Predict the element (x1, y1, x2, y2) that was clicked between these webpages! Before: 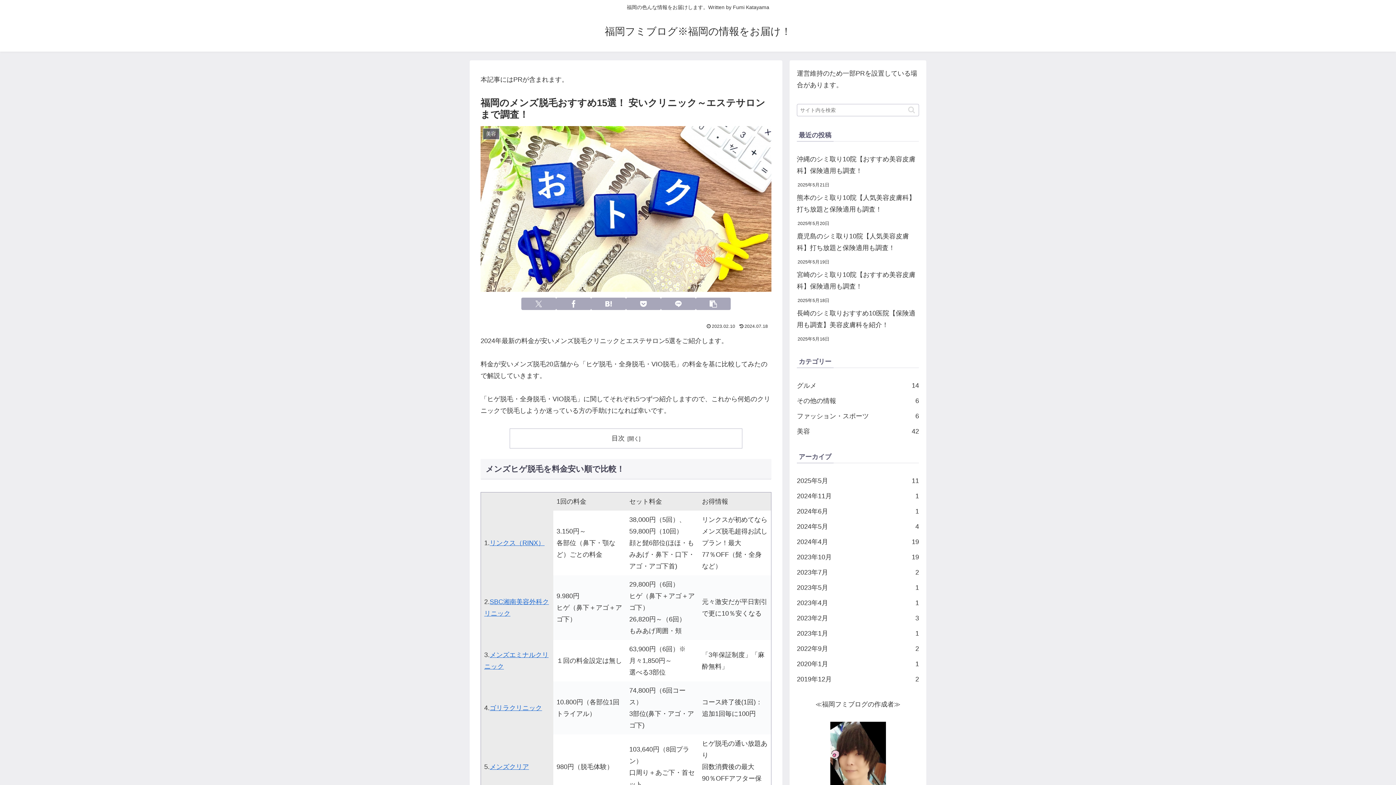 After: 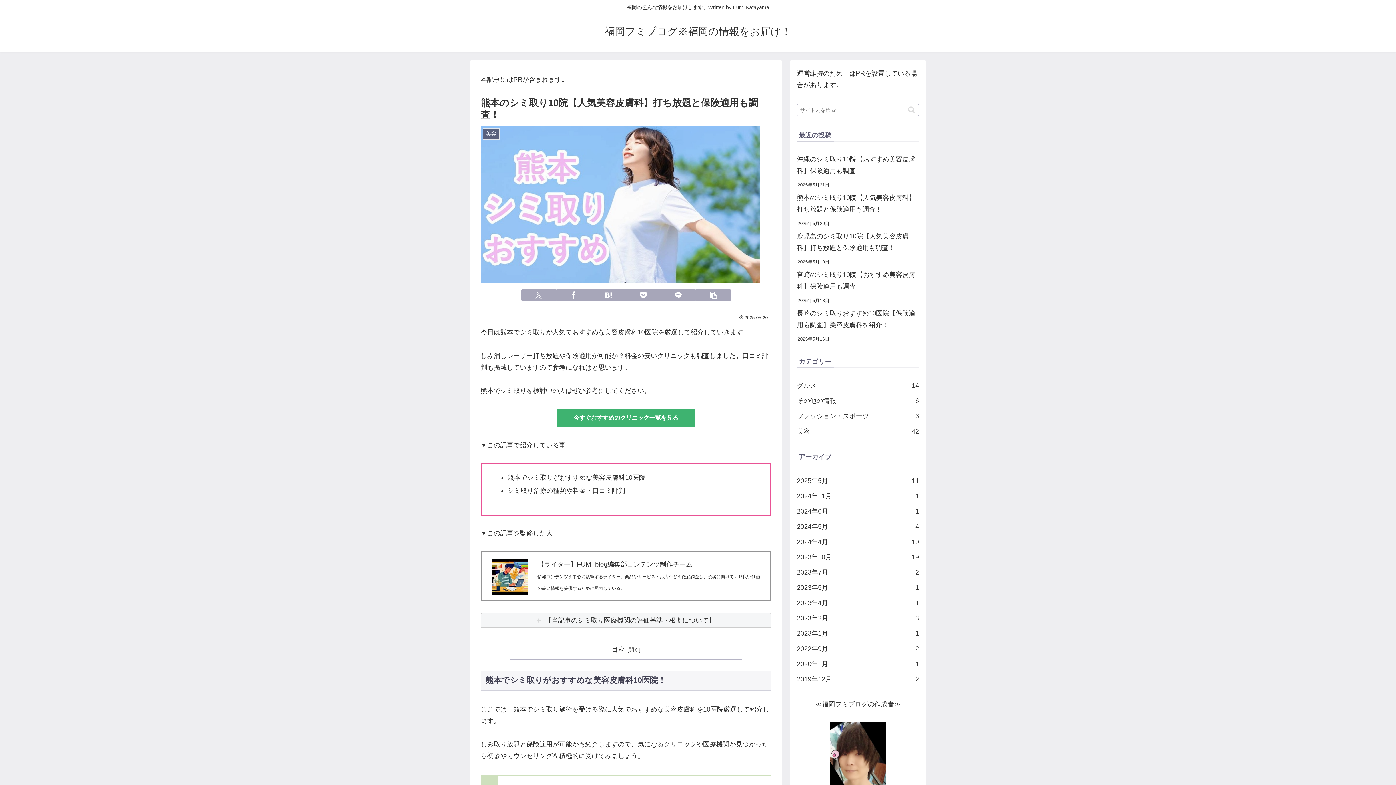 Action: bbox: (797, 190, 919, 217) label: 熊本のシミ取り10院【人気美容皮膚科】打ち放題と保険適用も調査！